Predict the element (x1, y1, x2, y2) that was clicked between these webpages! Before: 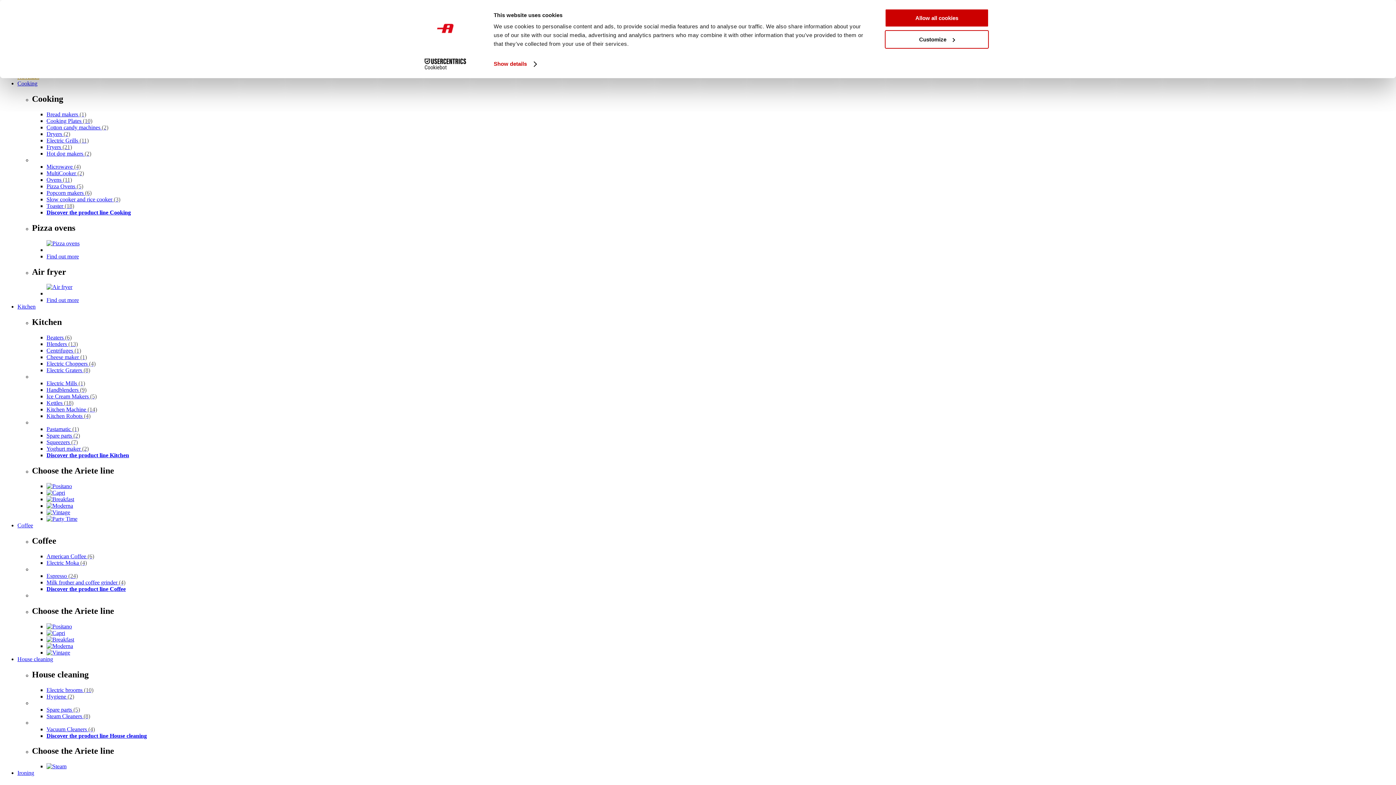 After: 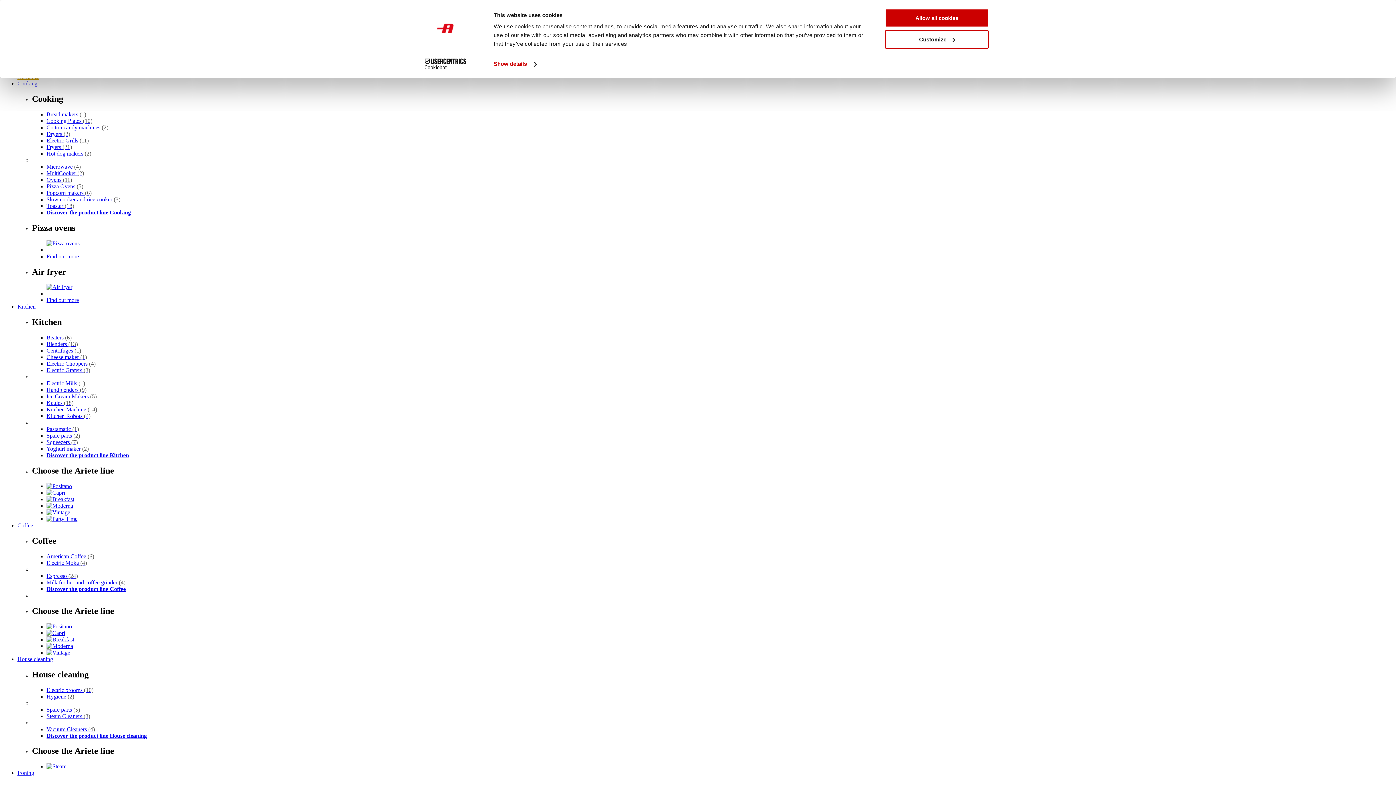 Action: label: Espresso (24) bbox: (46, 573, 77, 579)